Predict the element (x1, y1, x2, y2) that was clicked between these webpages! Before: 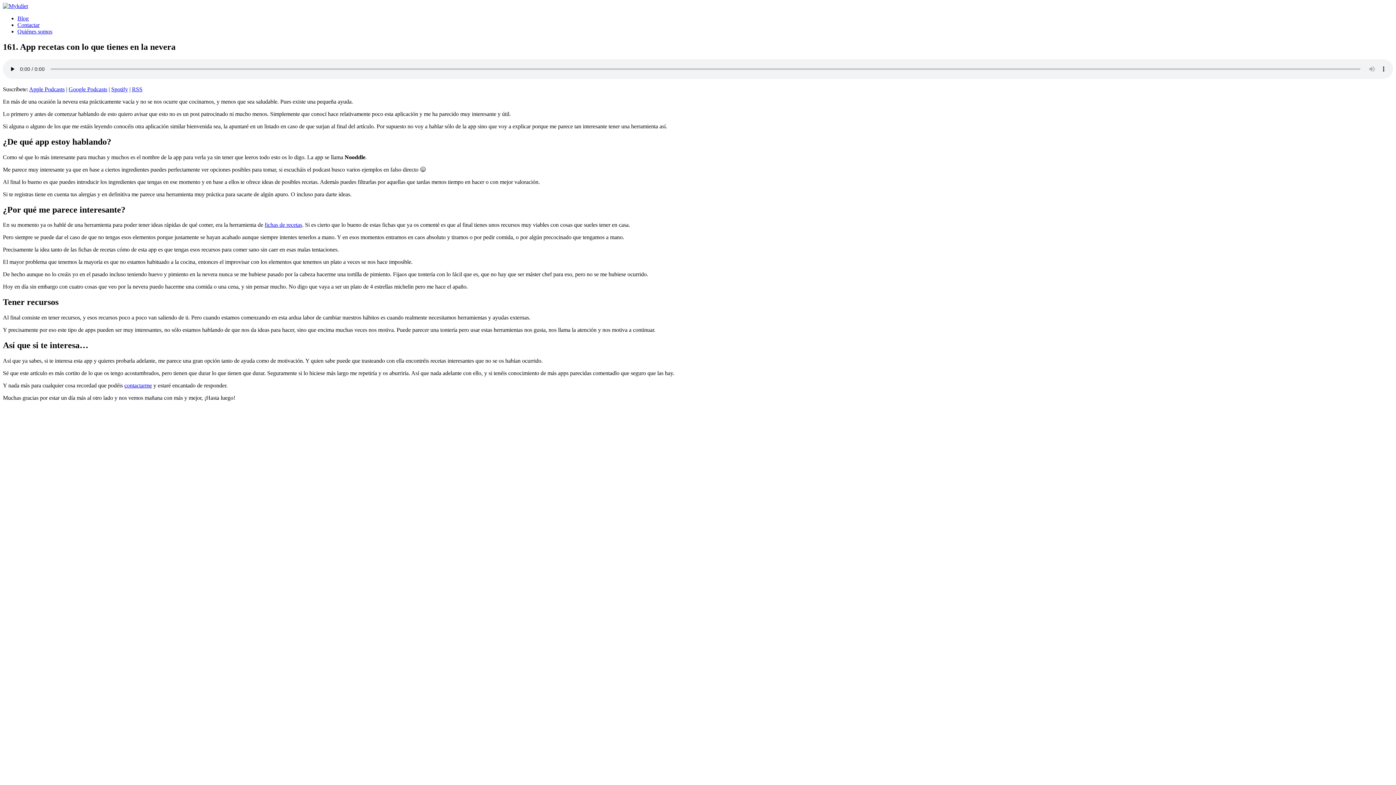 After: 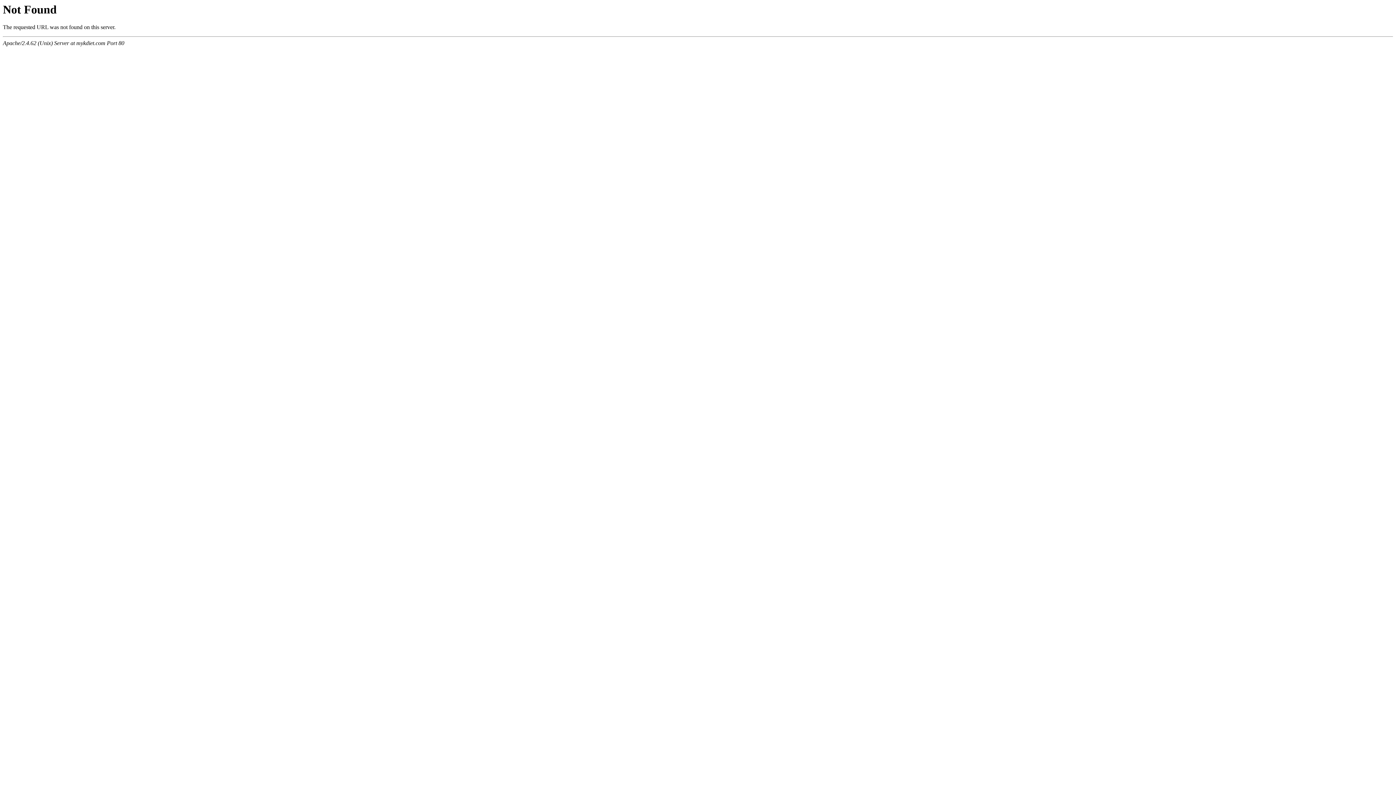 Action: label: Contactar bbox: (17, 21, 39, 28)